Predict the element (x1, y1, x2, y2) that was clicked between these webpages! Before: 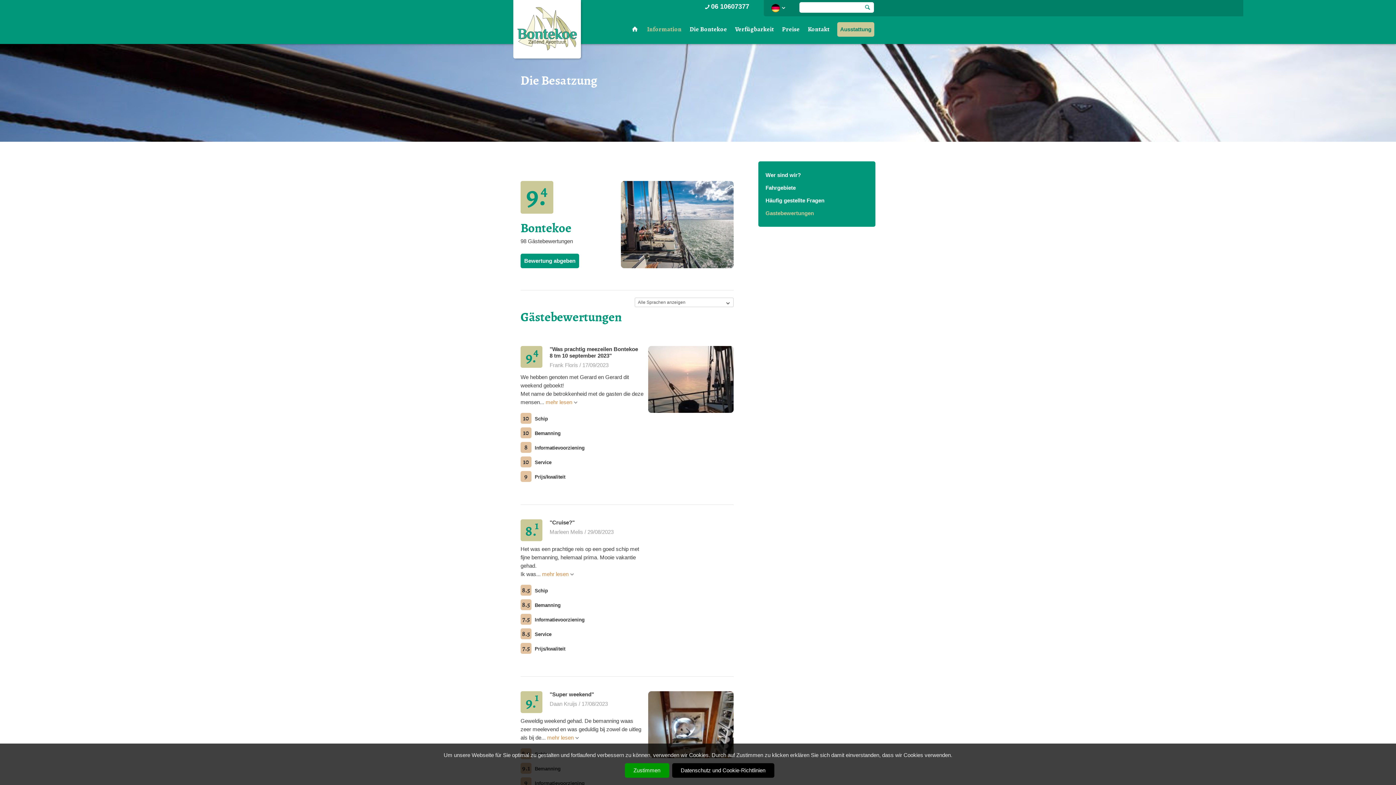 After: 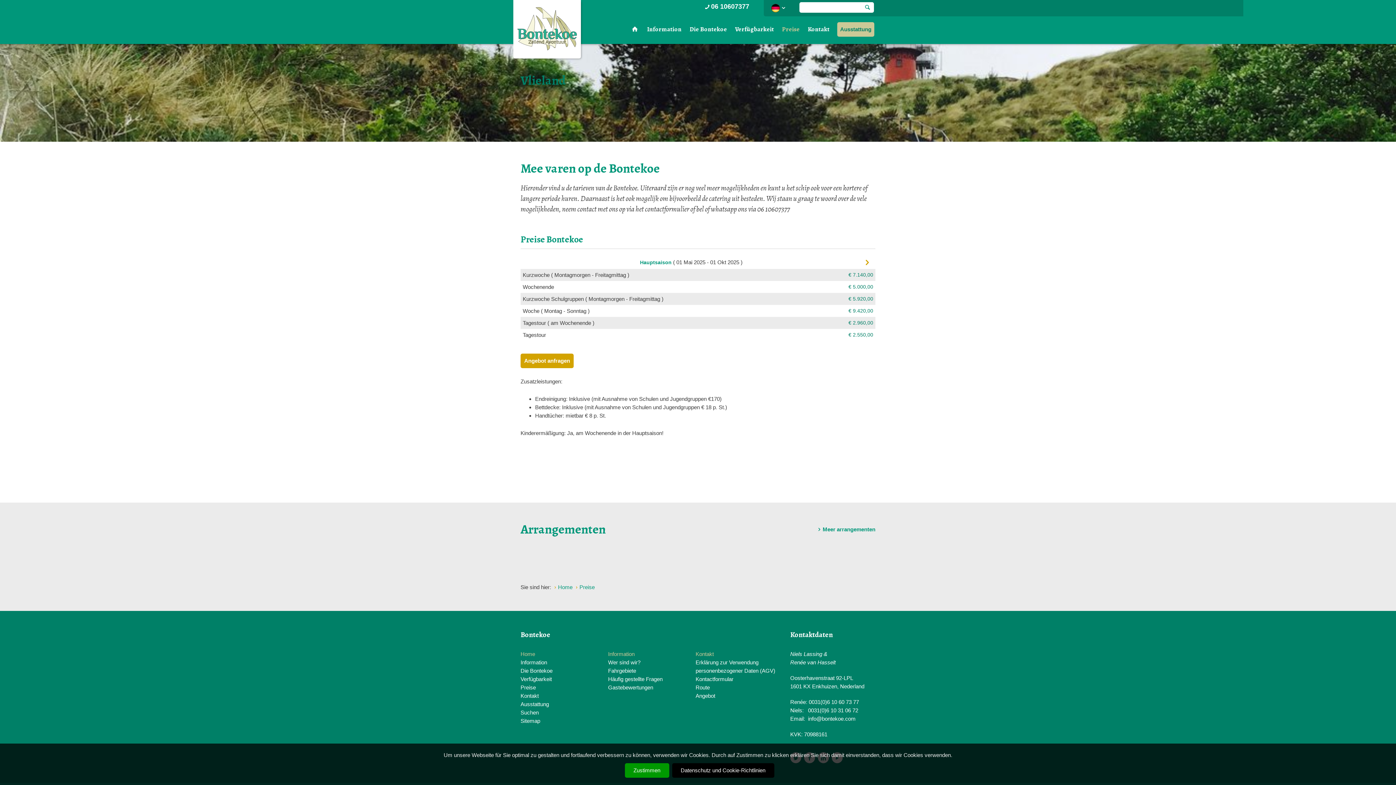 Action: bbox: (779, 22, 802, 36) label: Preise